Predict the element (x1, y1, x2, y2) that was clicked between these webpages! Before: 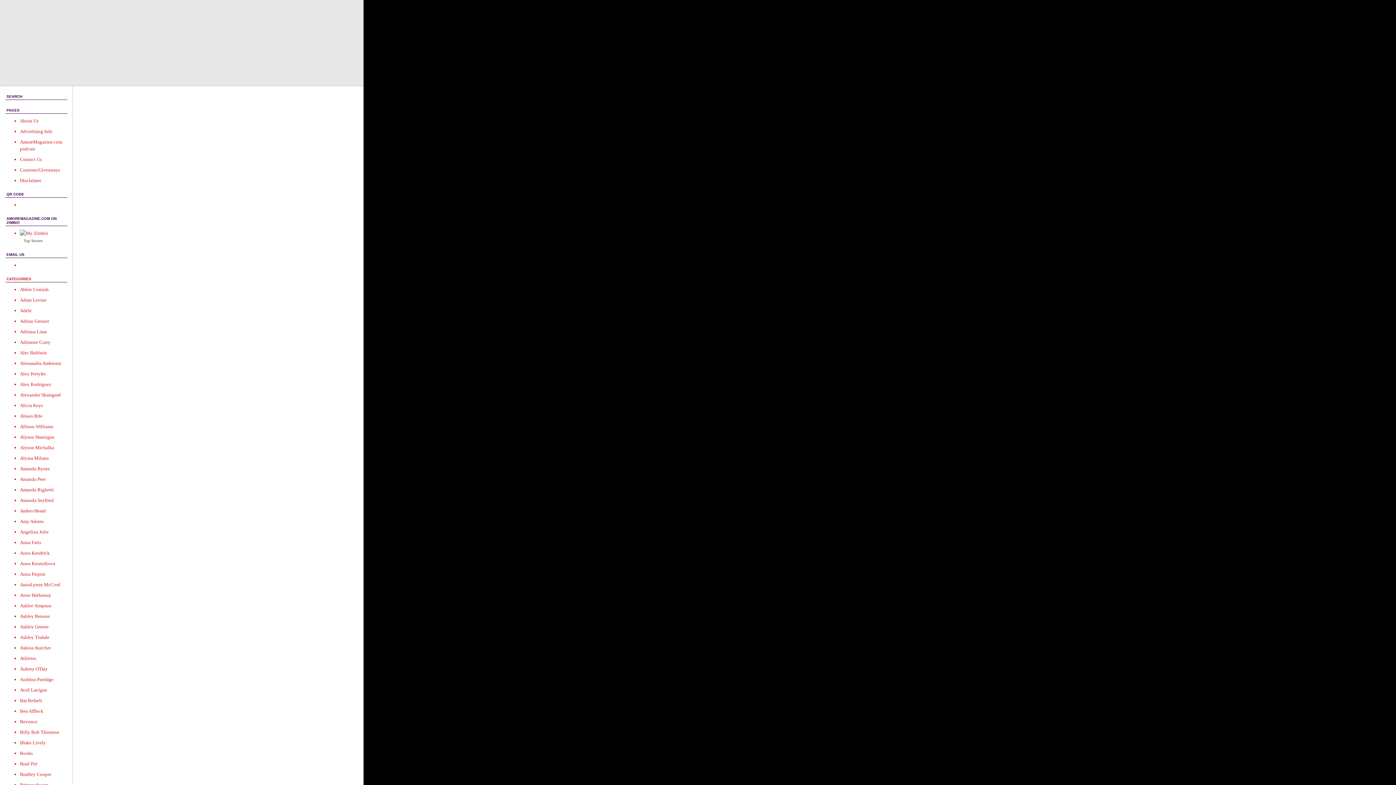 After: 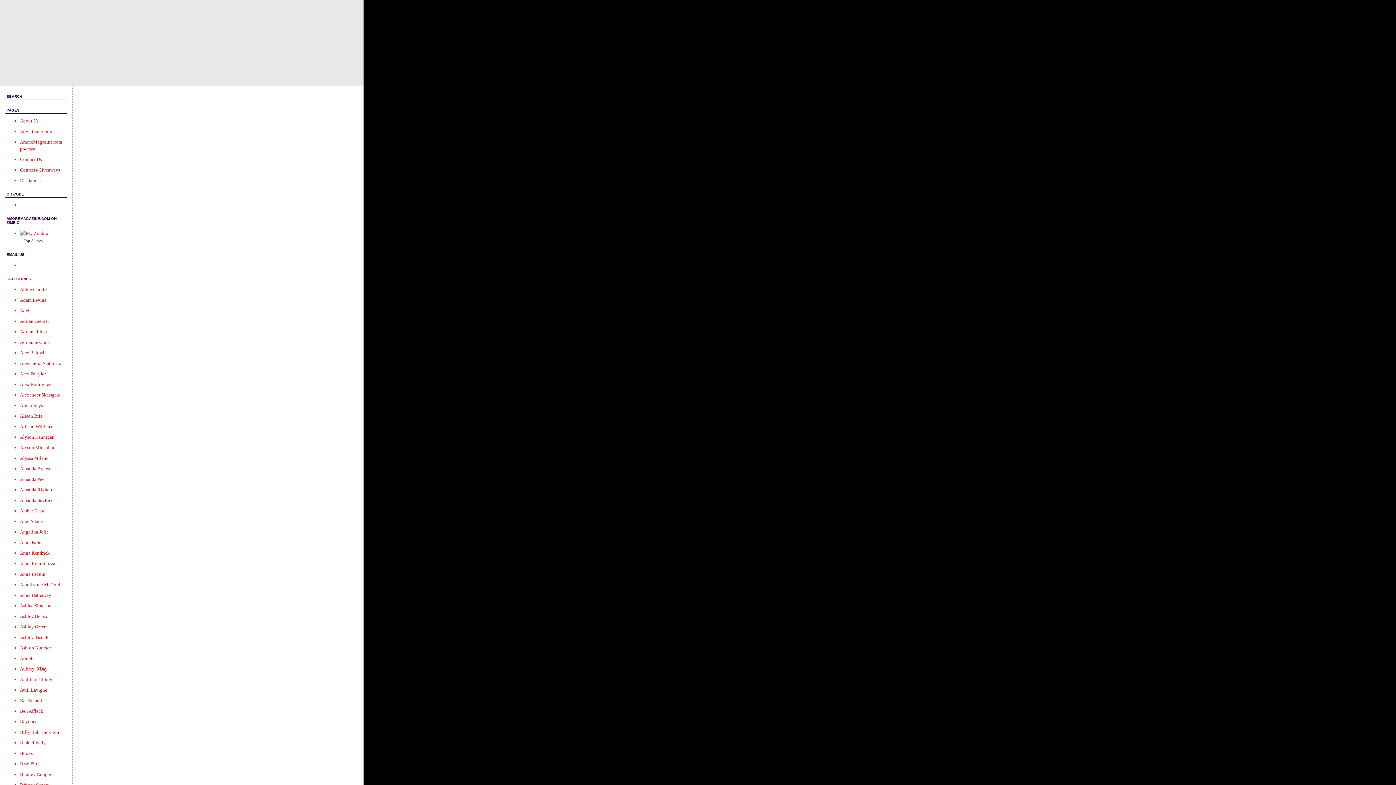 Action: bbox: (0, 0, 1396, 85) label: Amore Magazine